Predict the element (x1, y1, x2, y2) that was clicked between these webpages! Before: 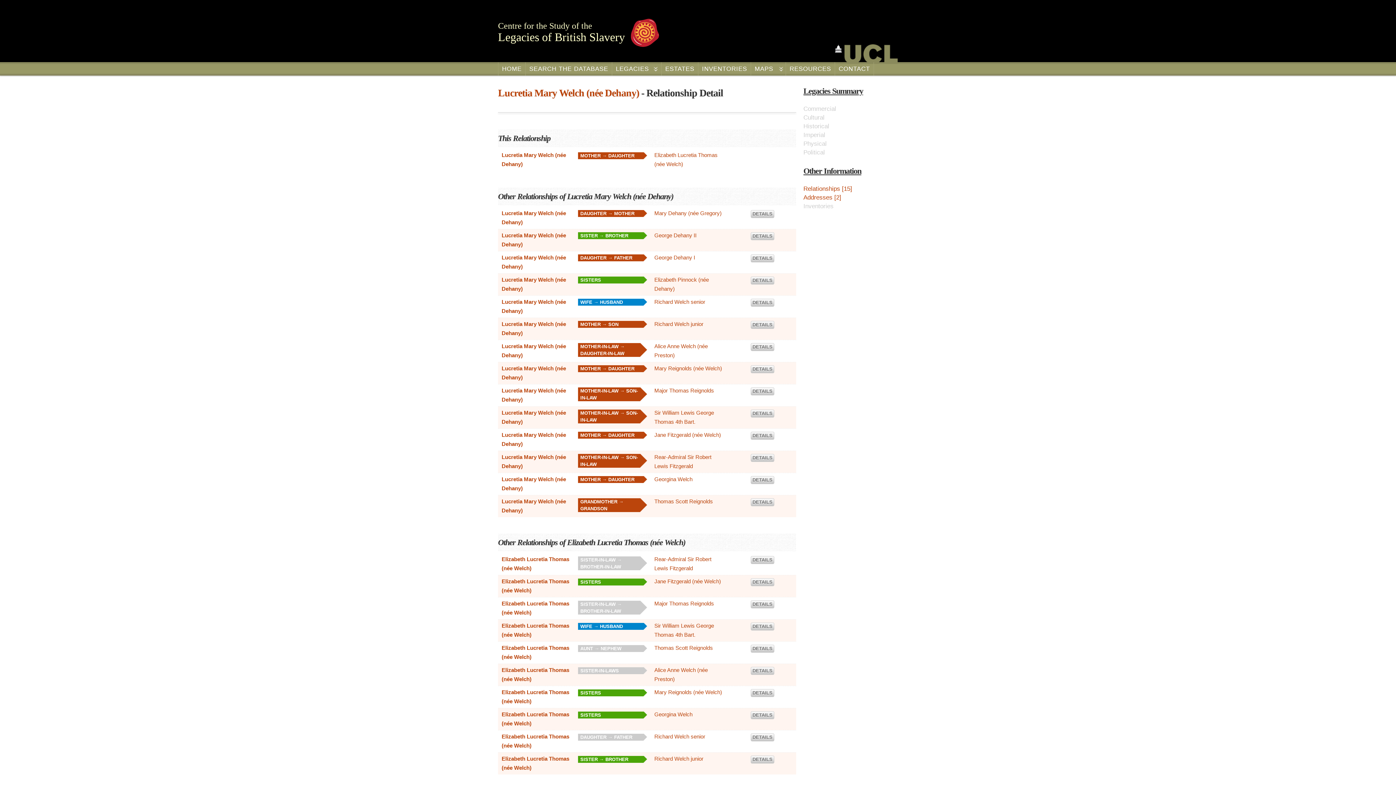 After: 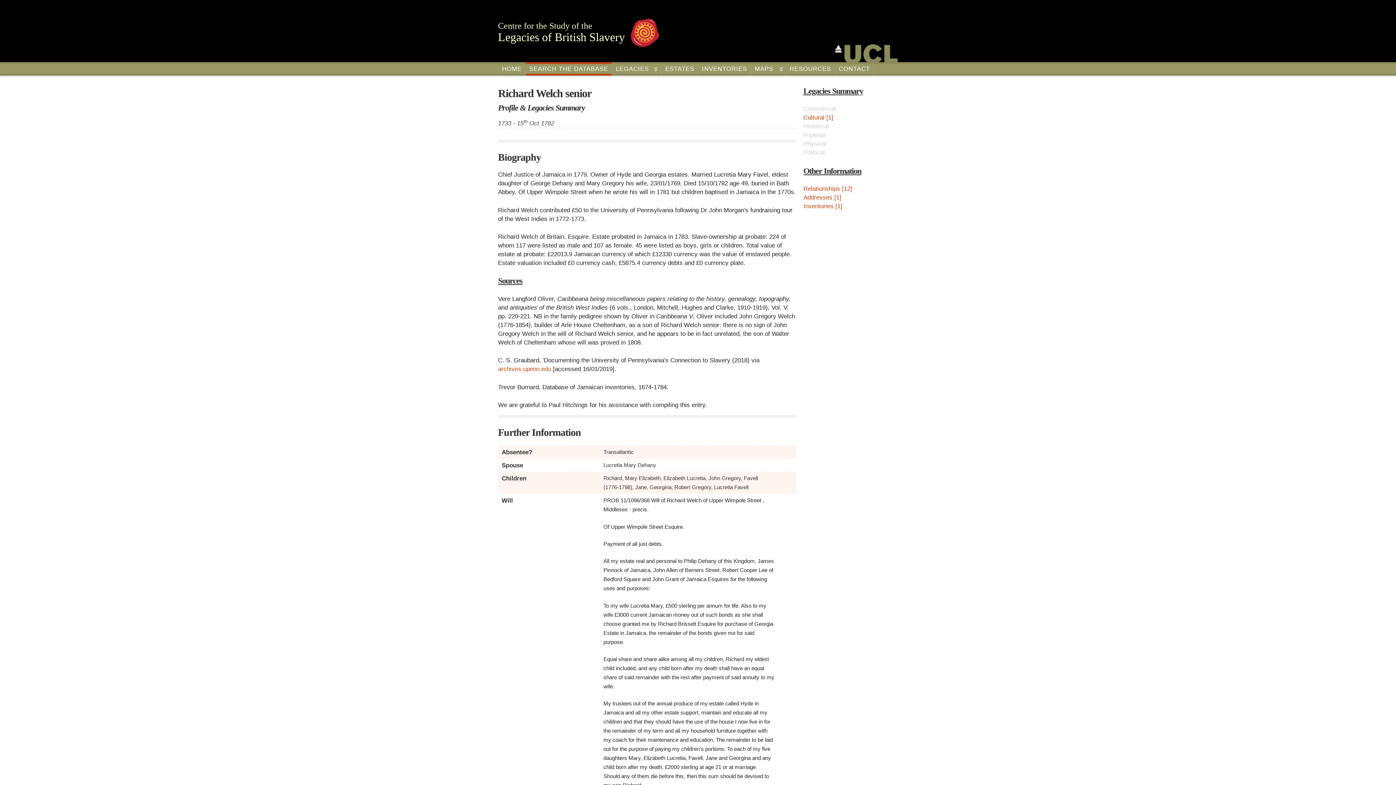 Action: bbox: (654, 299, 705, 305) label: Richard Welch senior